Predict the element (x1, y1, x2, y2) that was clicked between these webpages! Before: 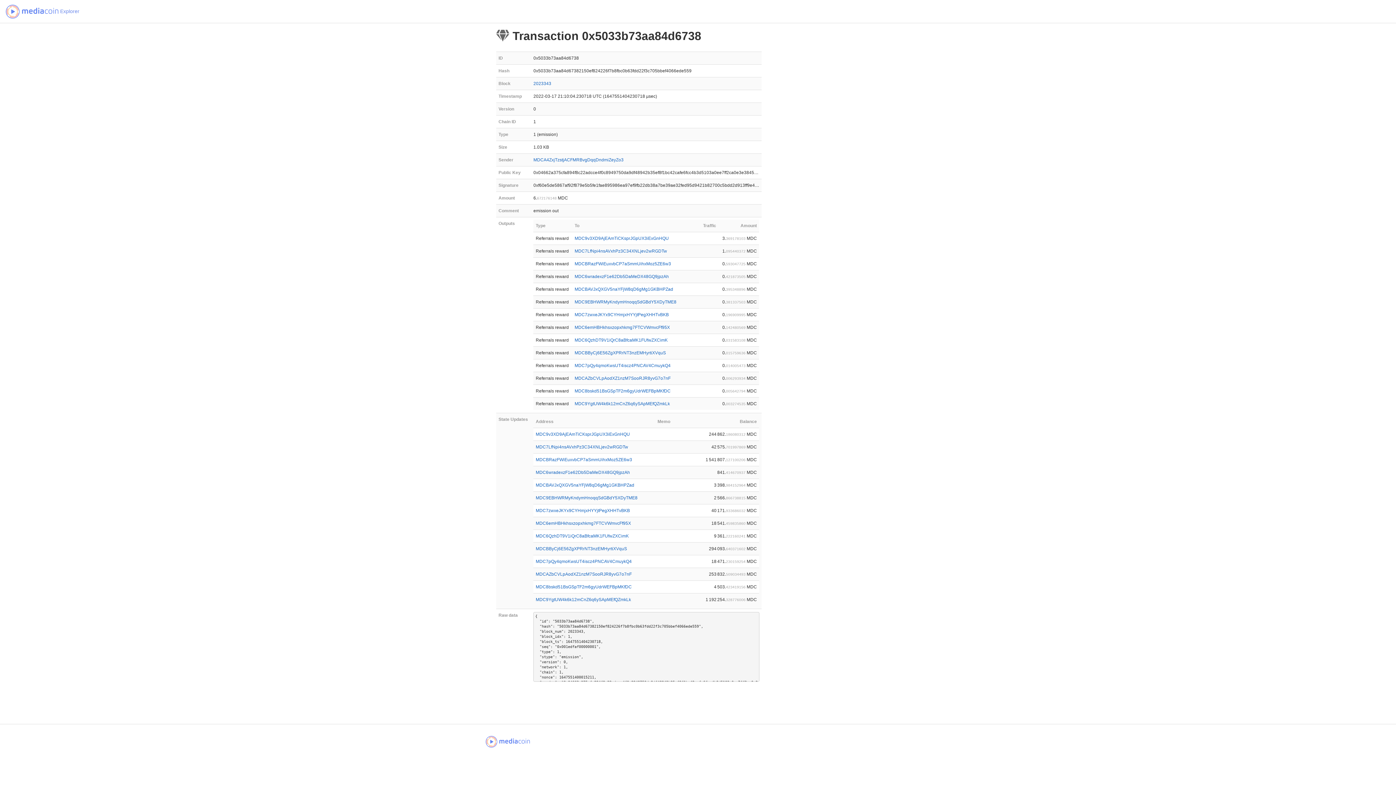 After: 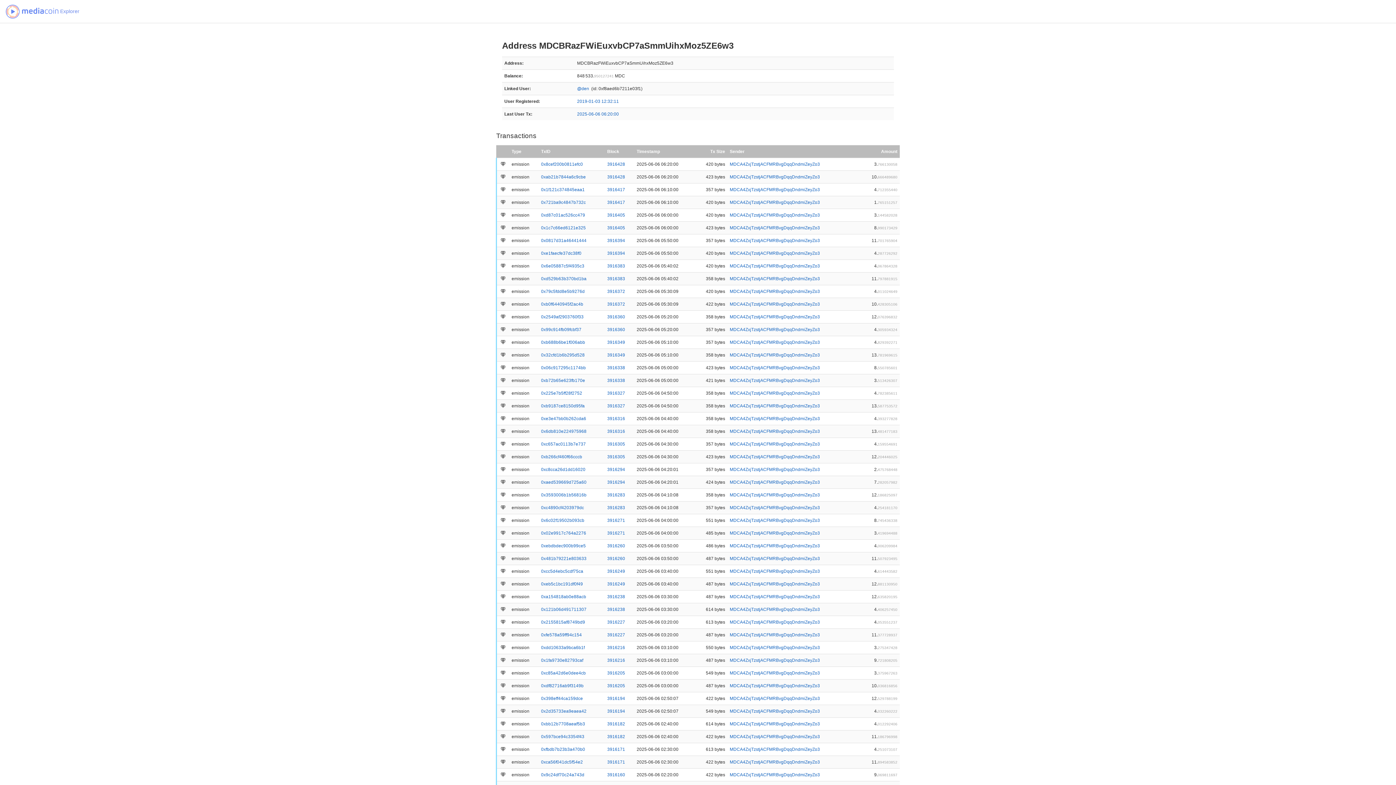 Action: label: MDCBRazFWiEuxvbCP7aSmmUihxMoz5ZE6w3 bbox: (574, 261, 671, 266)